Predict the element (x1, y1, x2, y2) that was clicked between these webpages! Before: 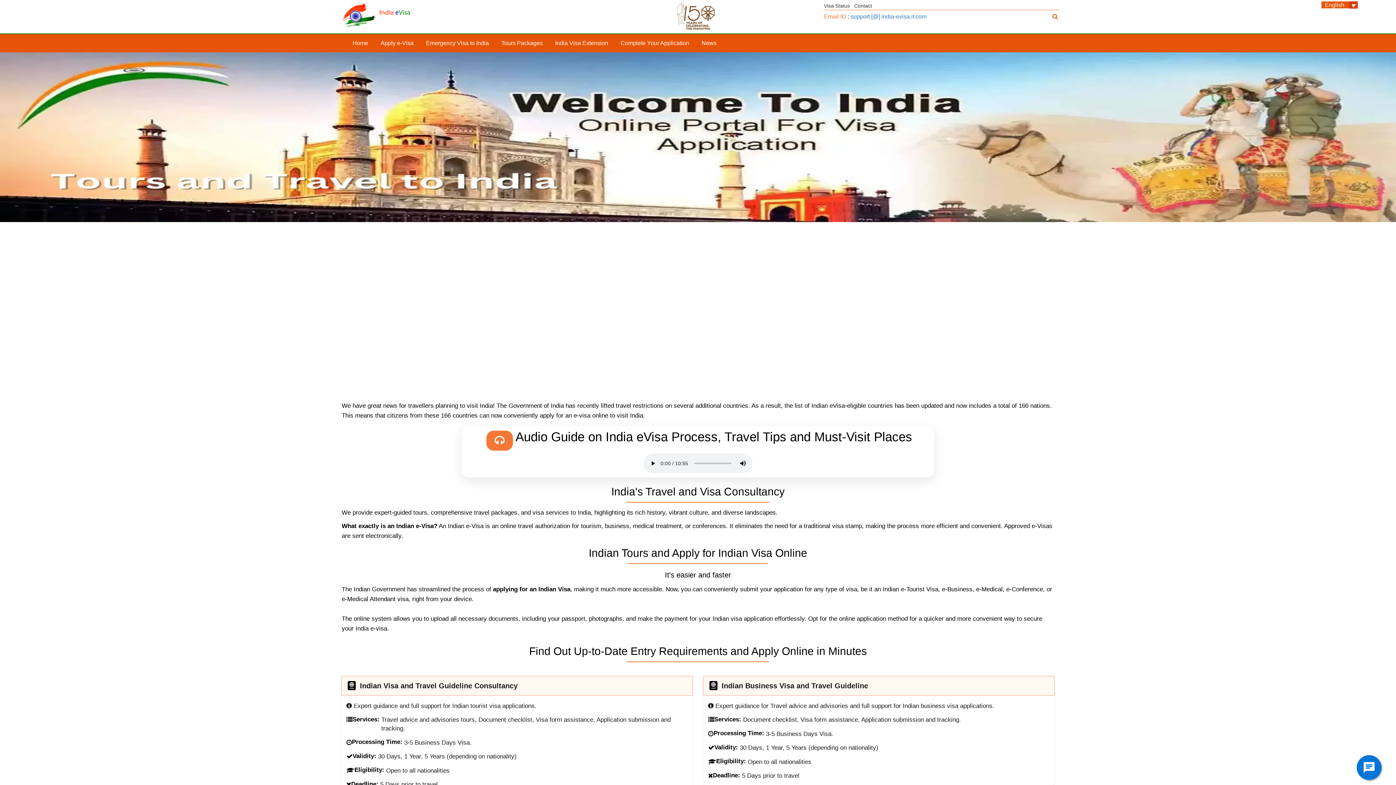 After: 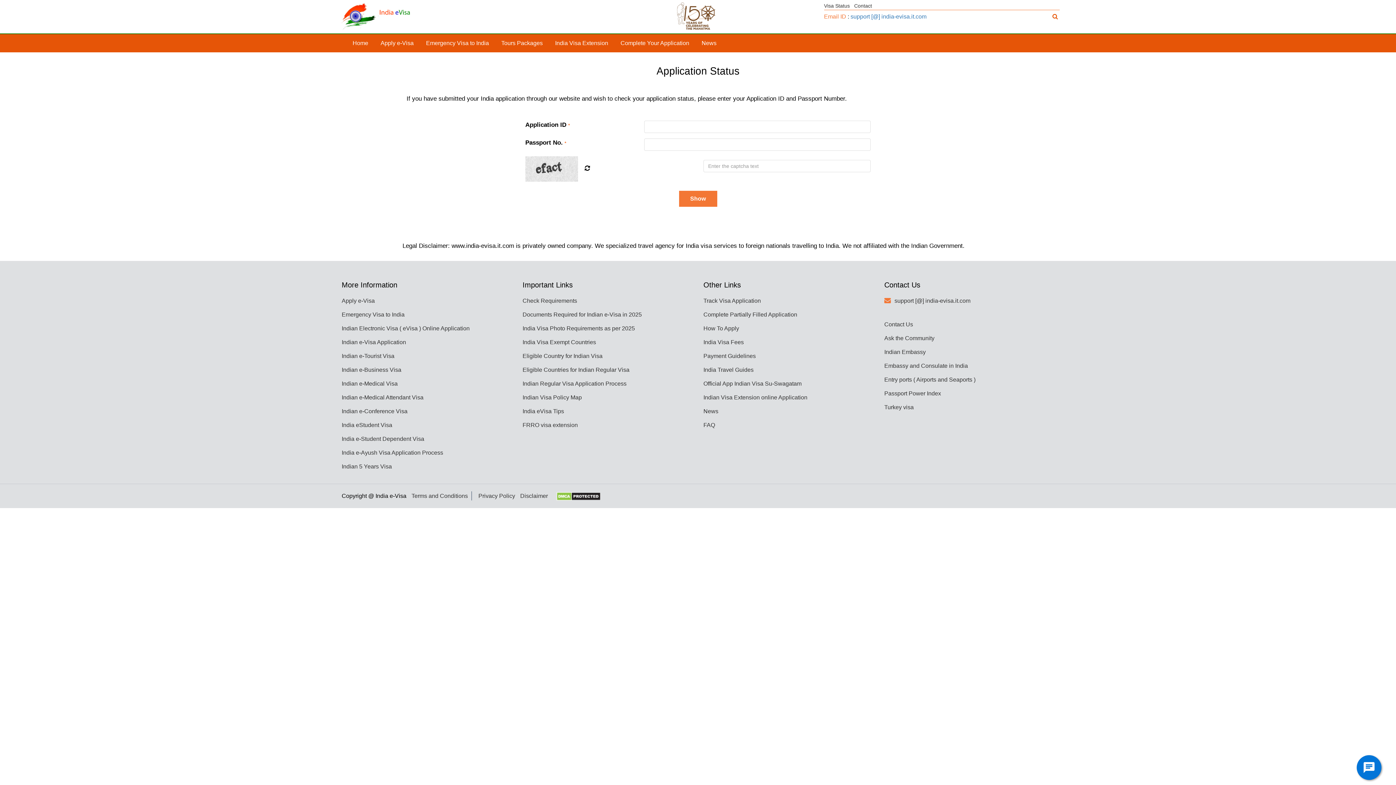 Action: bbox: (824, 2, 850, 8) label: Visa Status